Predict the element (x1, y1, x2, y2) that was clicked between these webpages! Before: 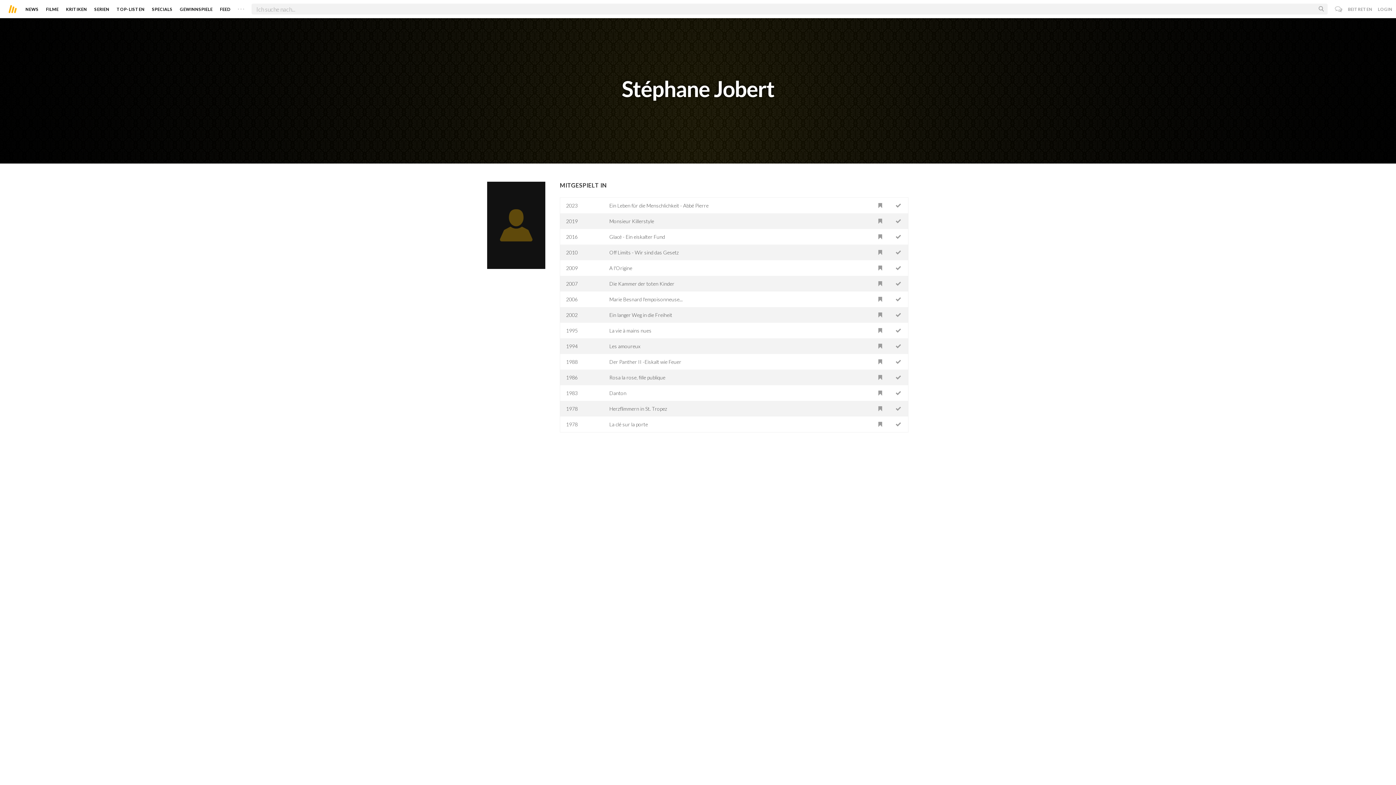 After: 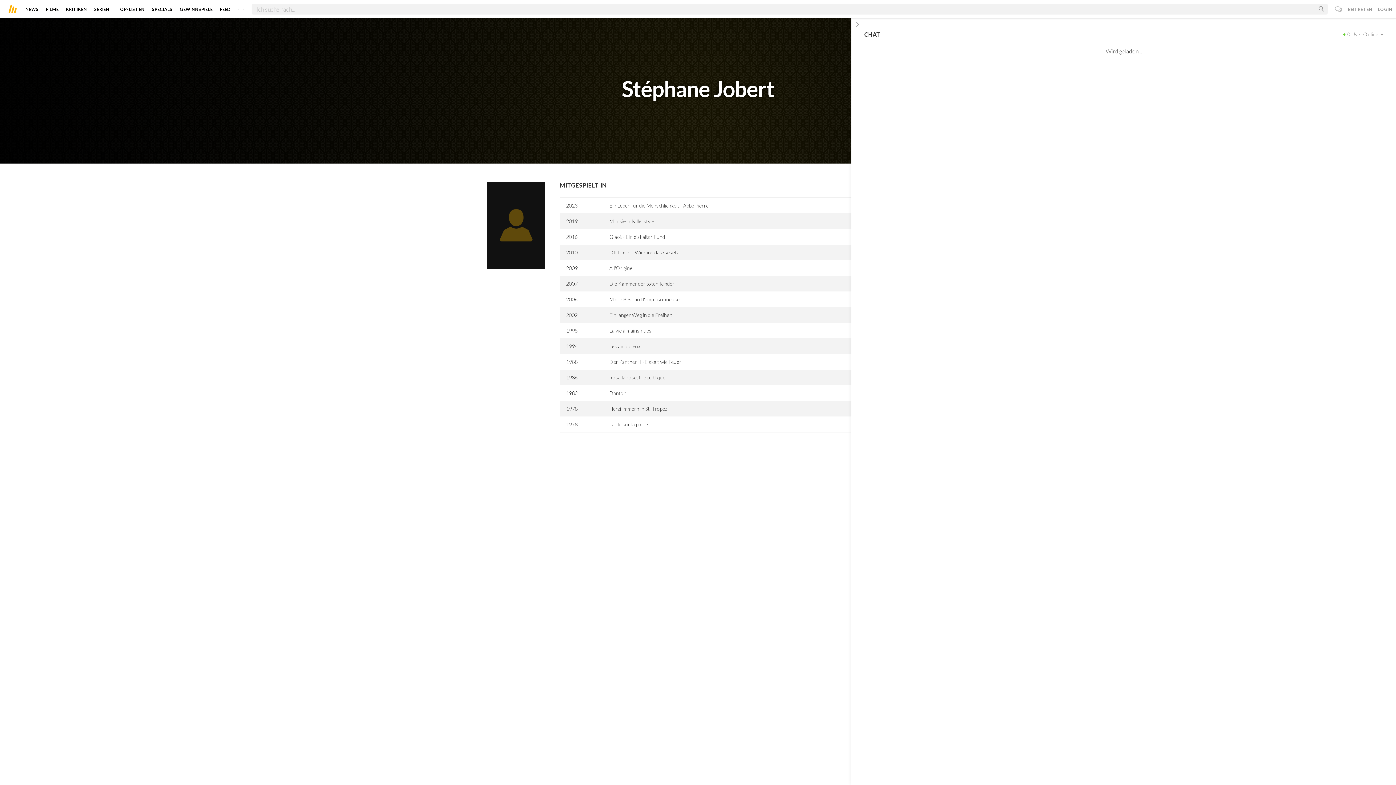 Action: bbox: (1335, 5, 1342, 12)